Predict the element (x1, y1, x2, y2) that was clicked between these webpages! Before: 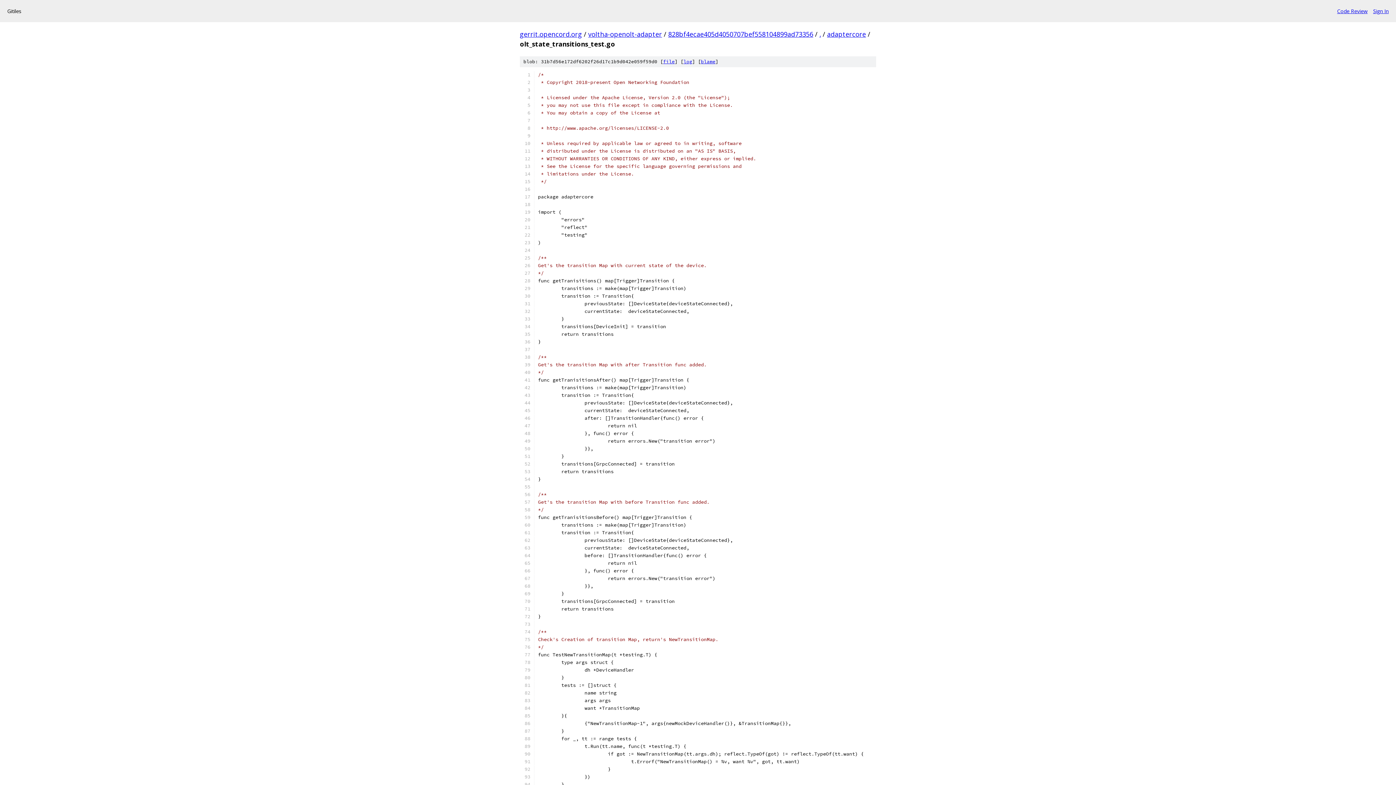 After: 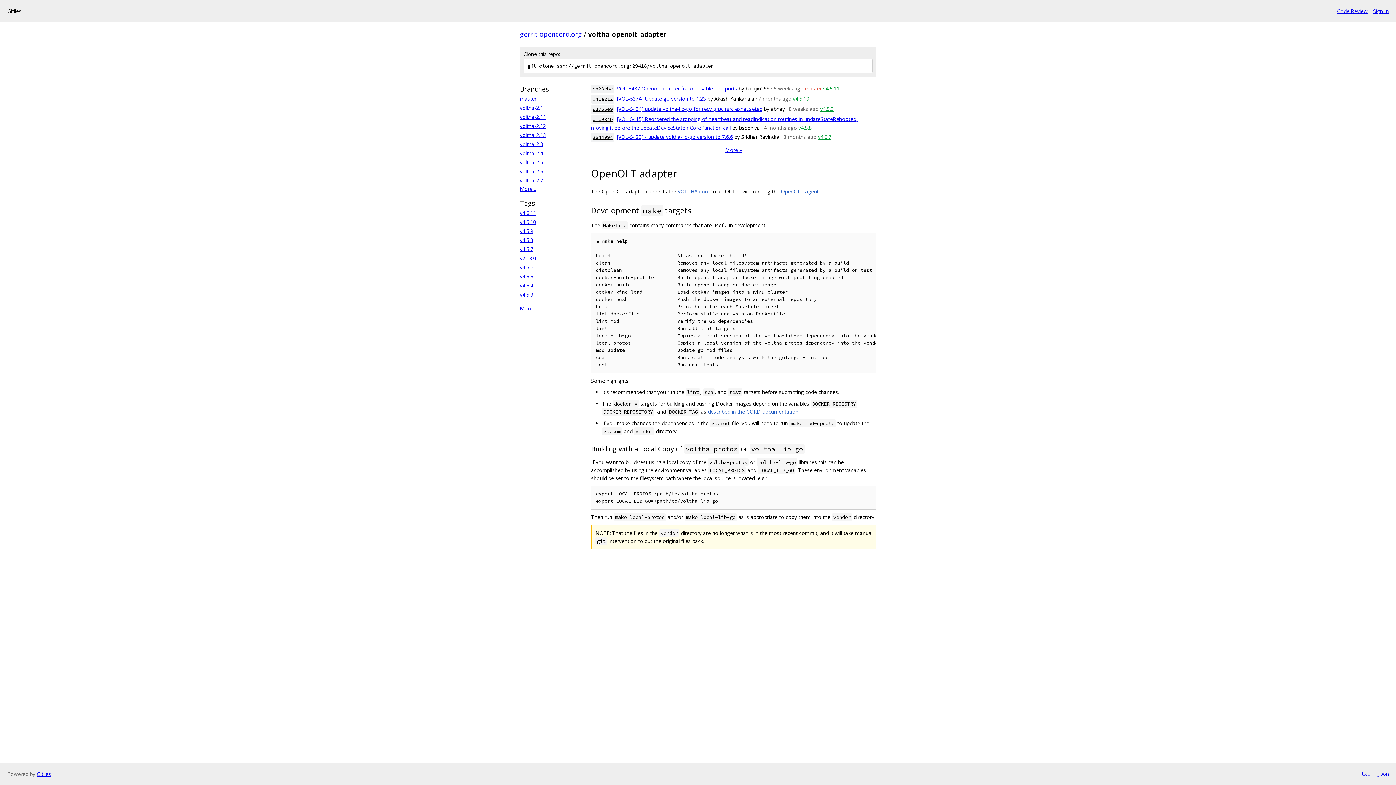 Action: label: voltha-openolt-adapter bbox: (588, 29, 662, 38)